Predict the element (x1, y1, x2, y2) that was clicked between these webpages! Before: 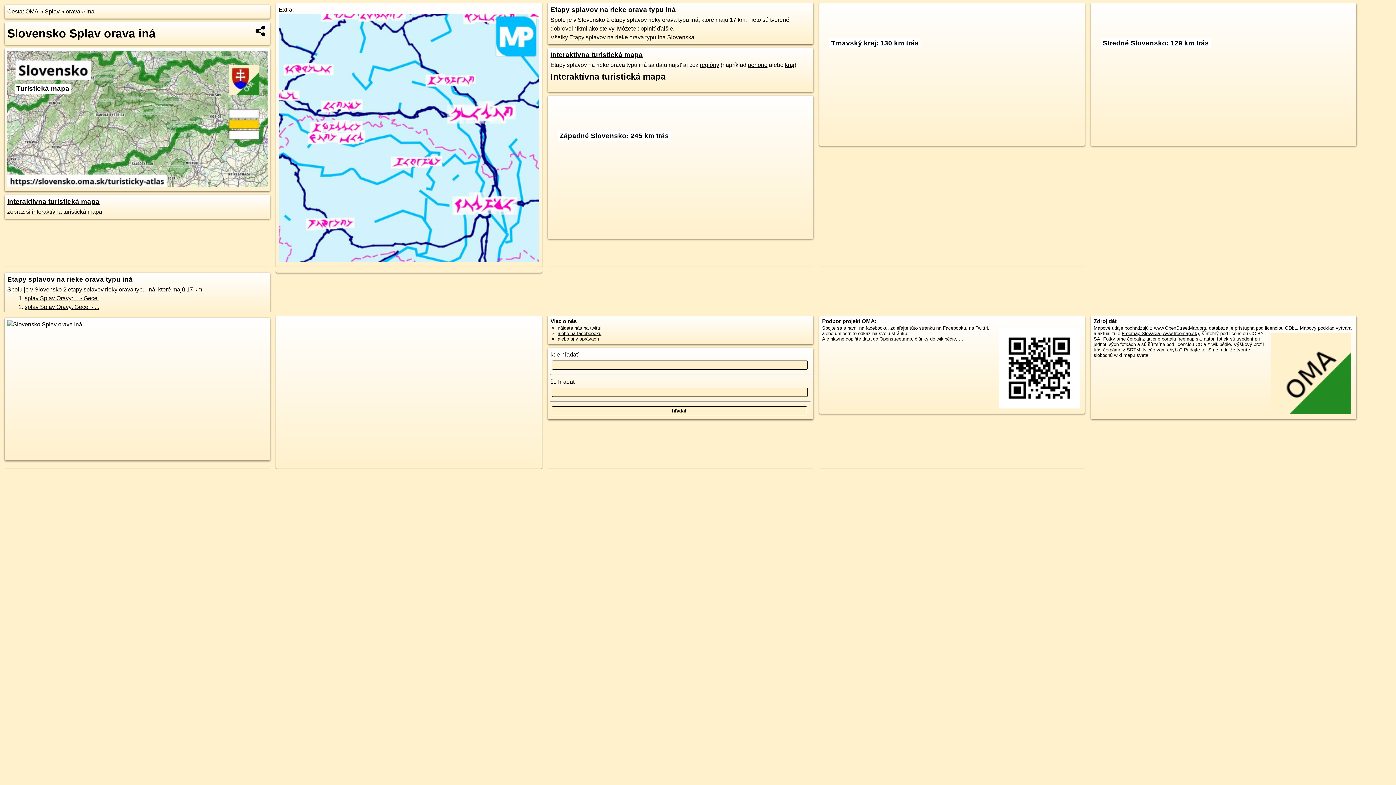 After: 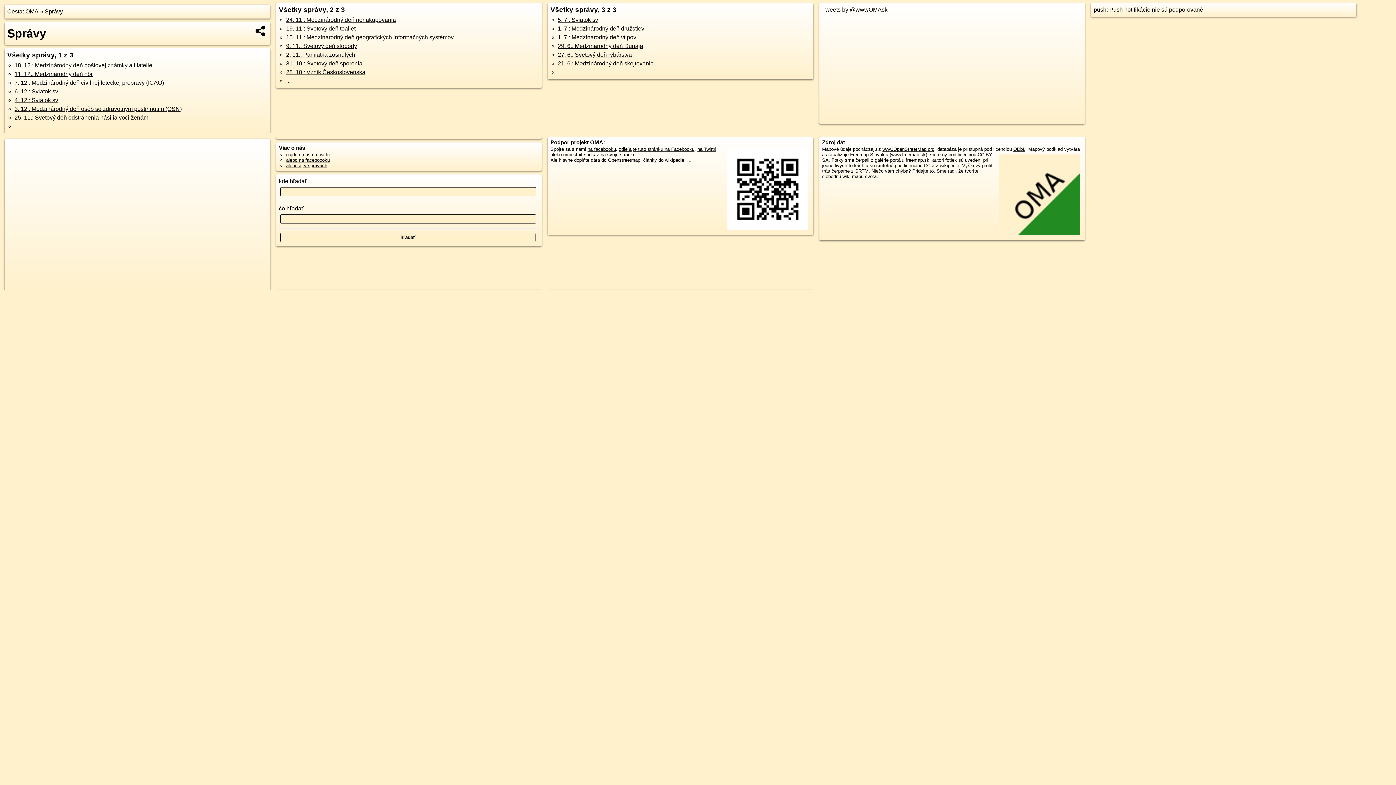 Action: label: alebo aj v správach bbox: (557, 336, 598, 341)